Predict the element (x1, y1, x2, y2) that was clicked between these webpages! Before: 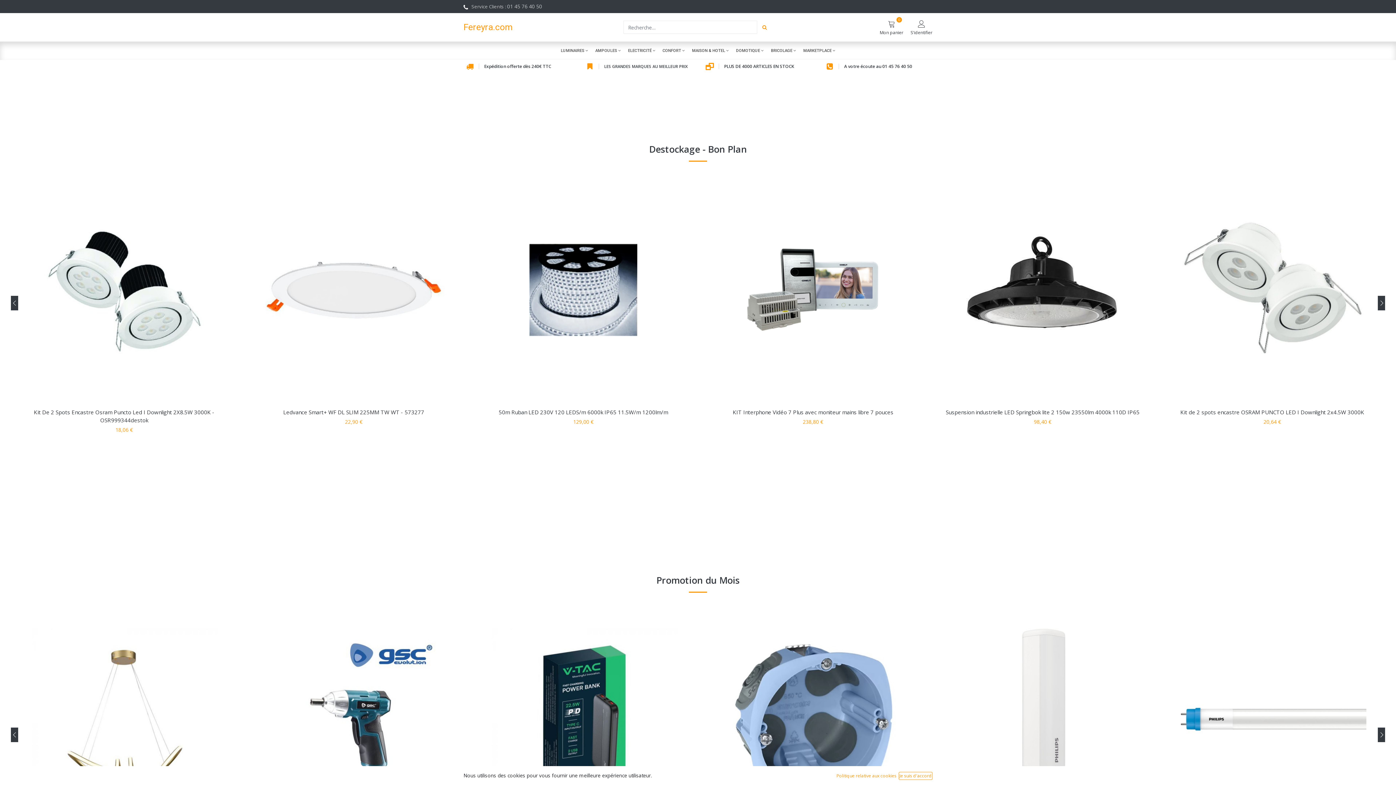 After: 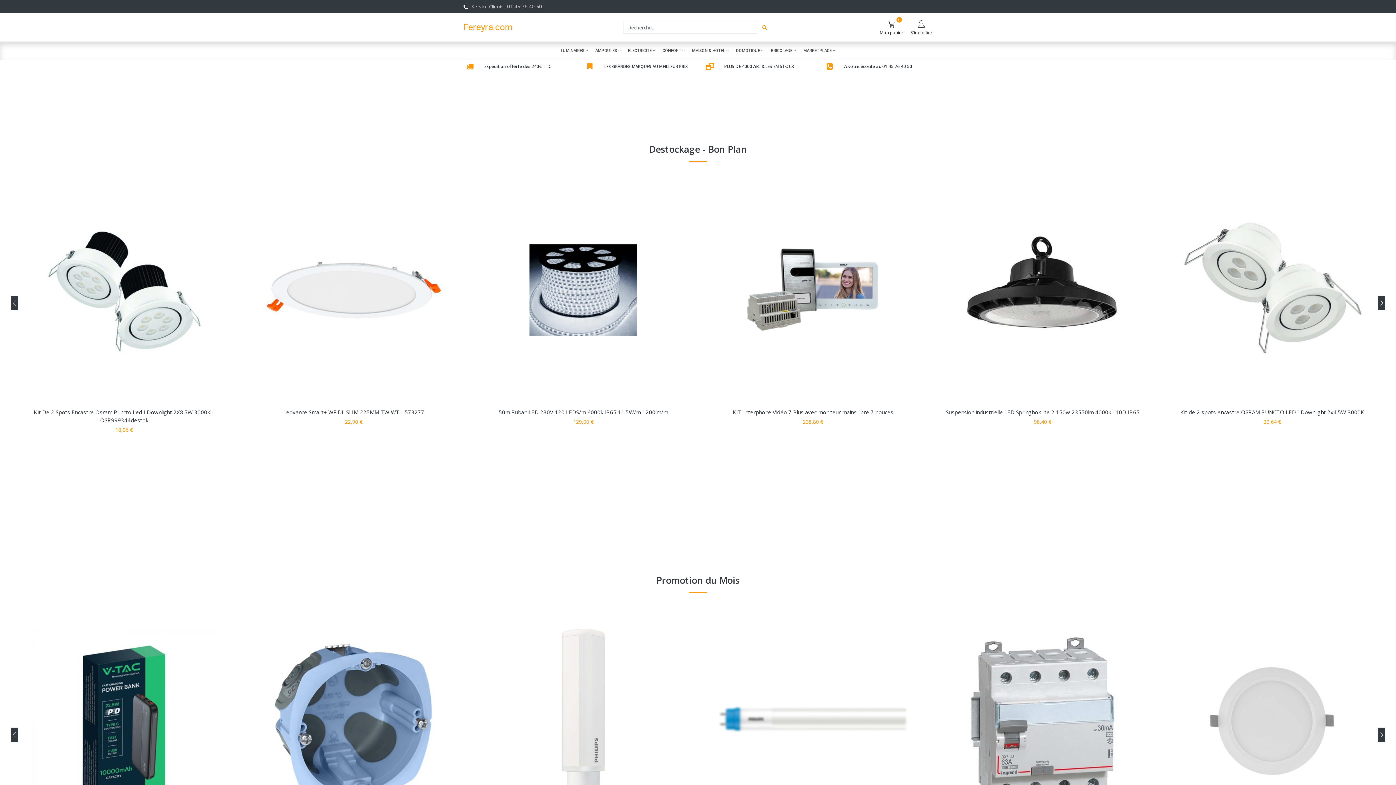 Action: label: Je suis d'accord bbox: (898, 772, 932, 780)